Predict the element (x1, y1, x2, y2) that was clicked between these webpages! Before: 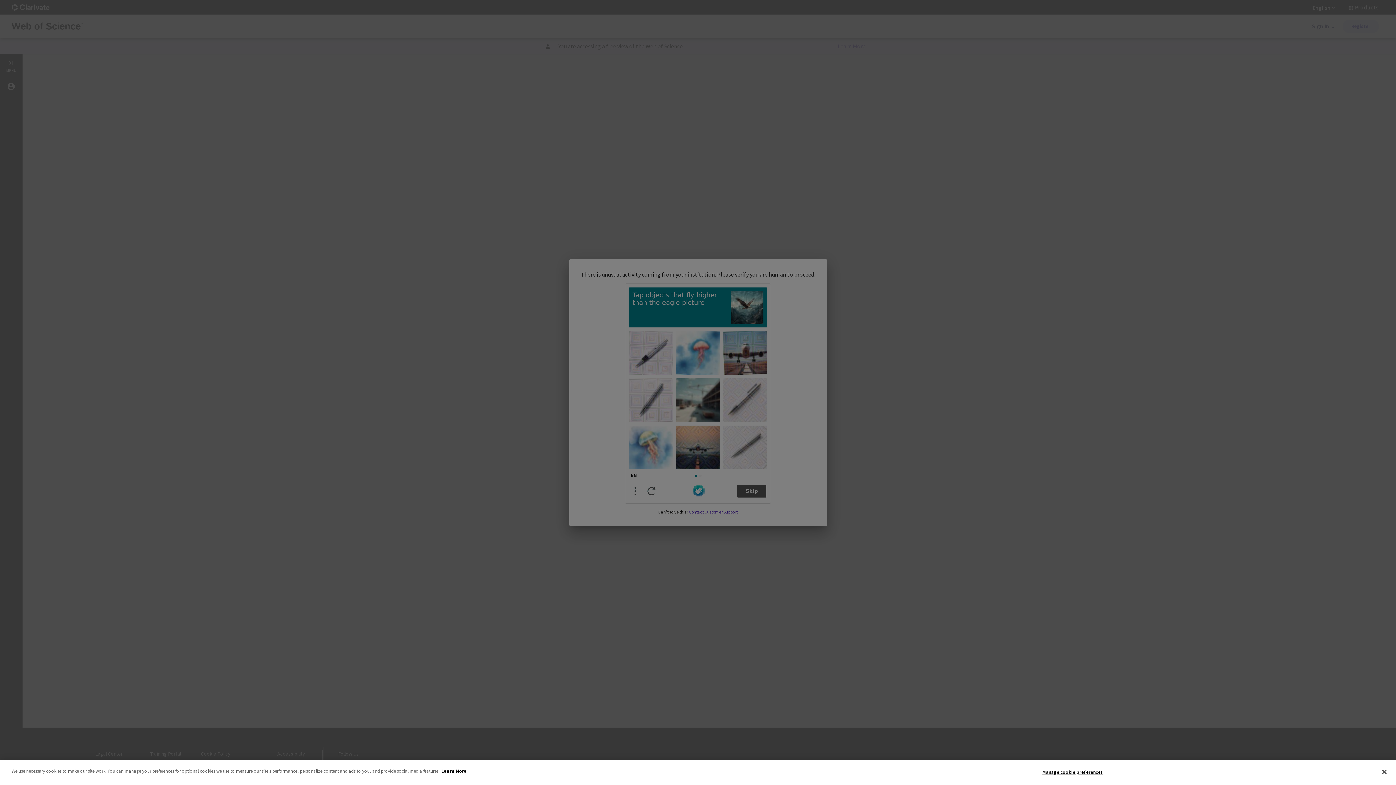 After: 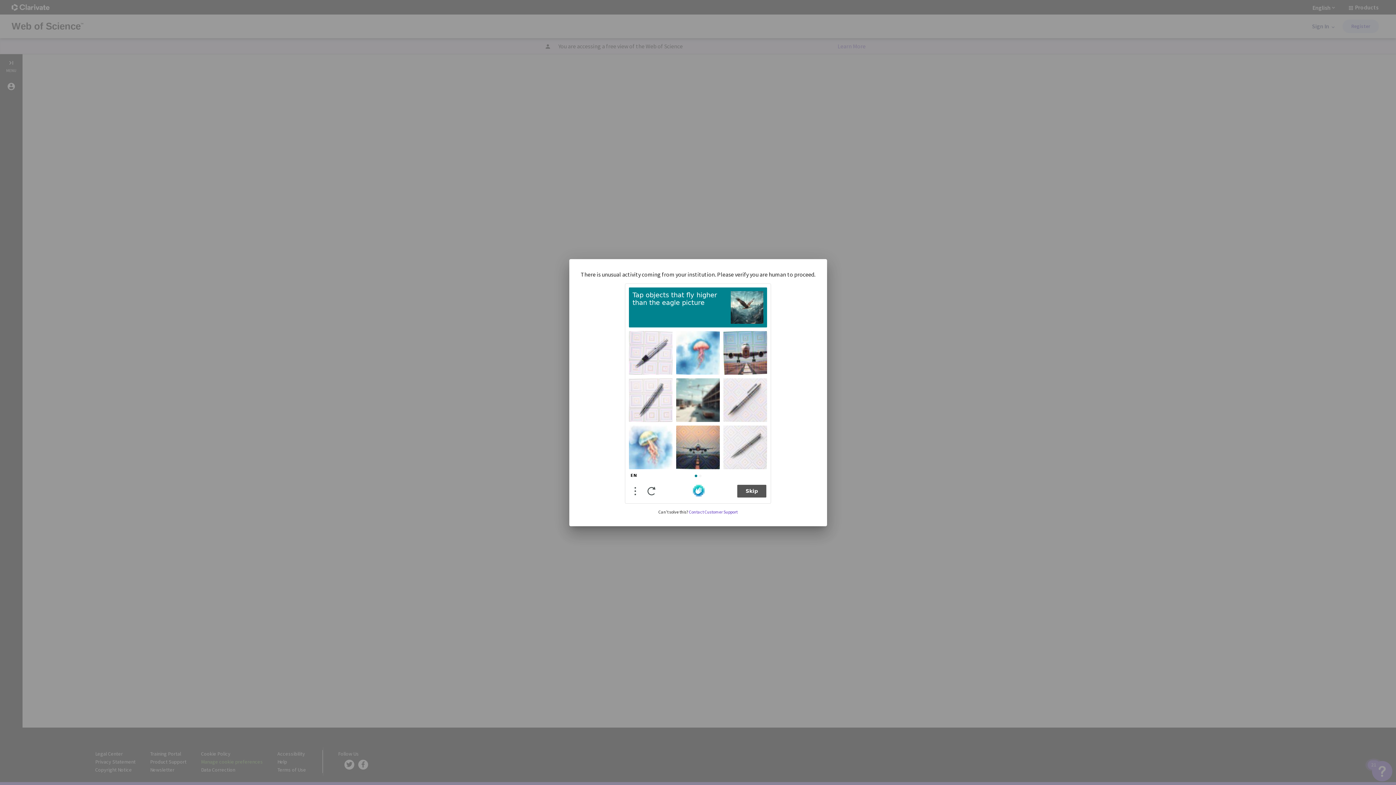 Action: label: Close bbox: (1376, 764, 1392, 780)